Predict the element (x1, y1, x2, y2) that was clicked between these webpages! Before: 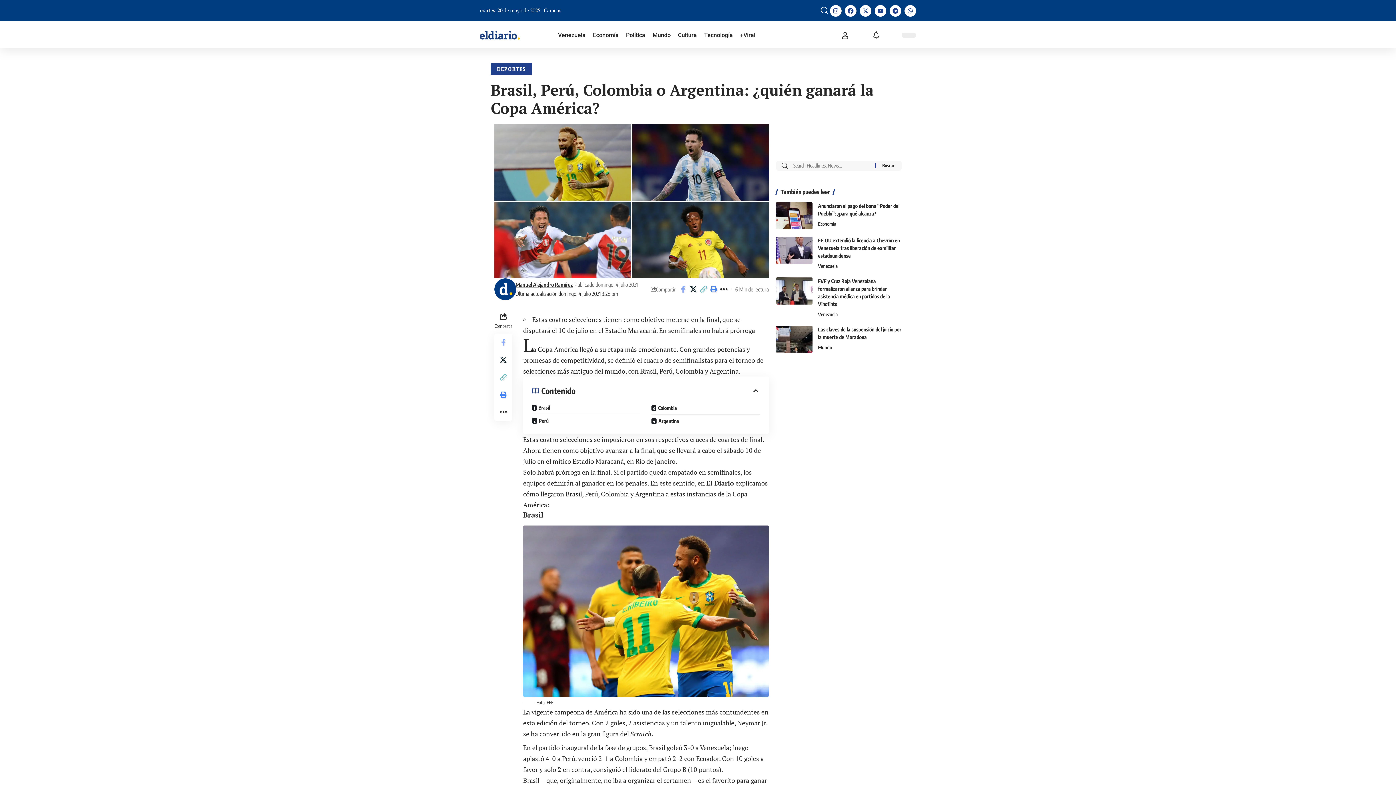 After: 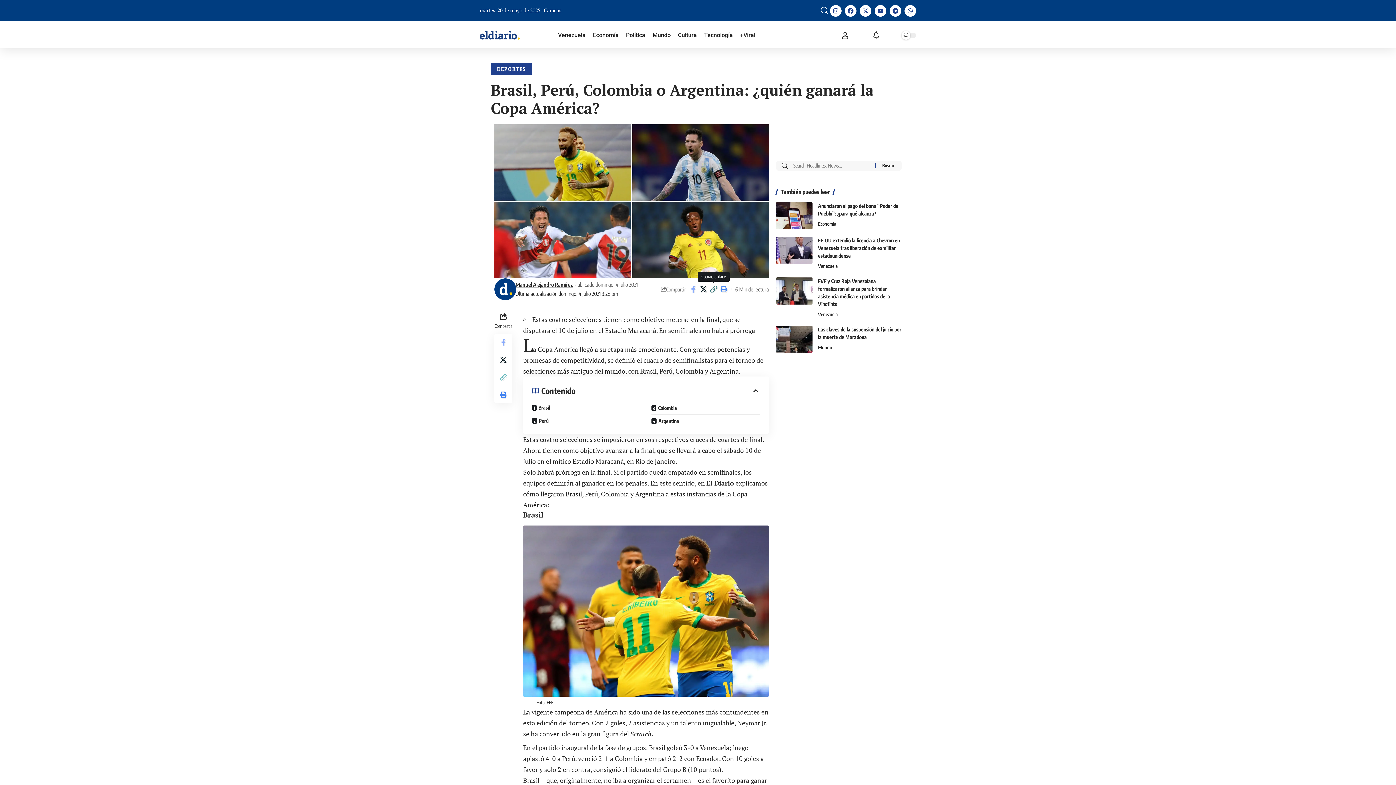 Action: bbox: (708, 283, 718, 295) label: Print